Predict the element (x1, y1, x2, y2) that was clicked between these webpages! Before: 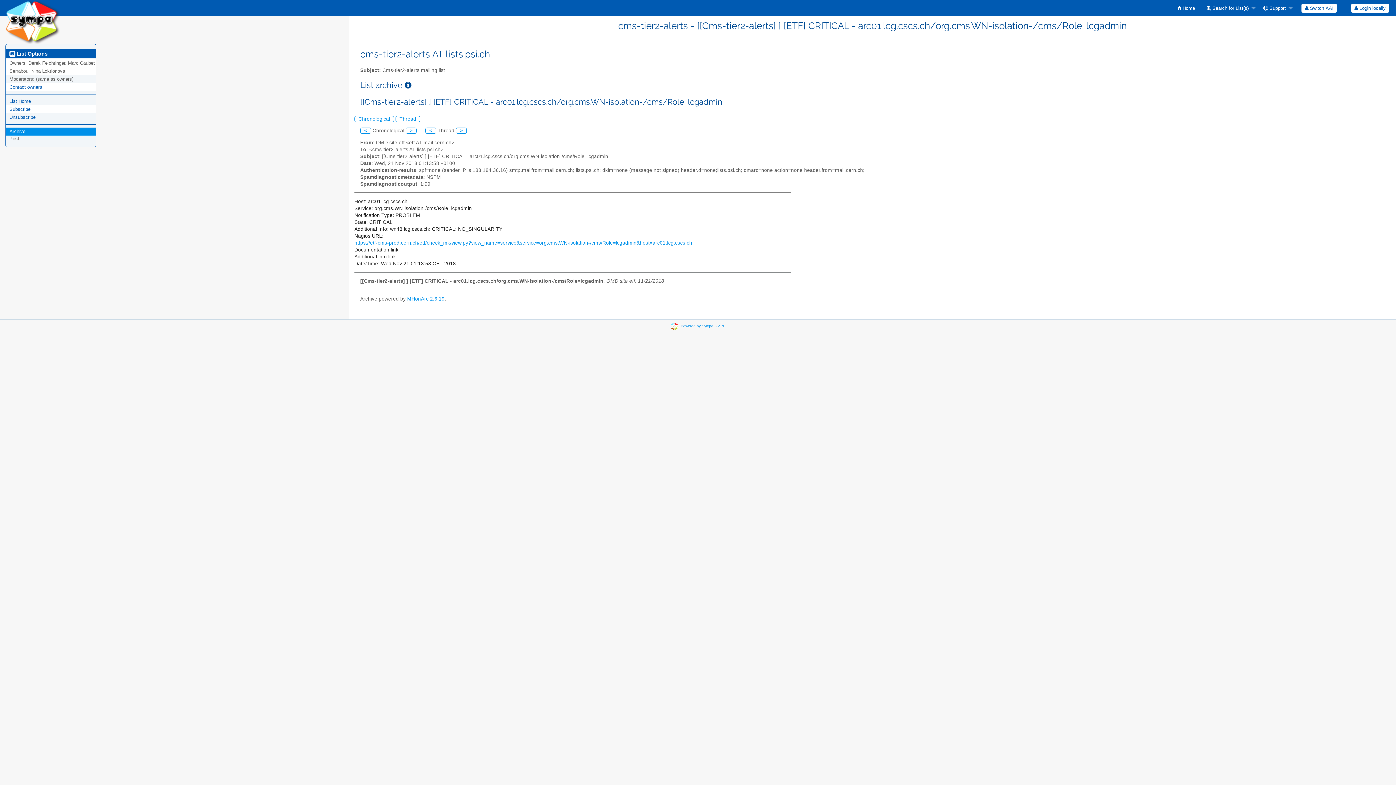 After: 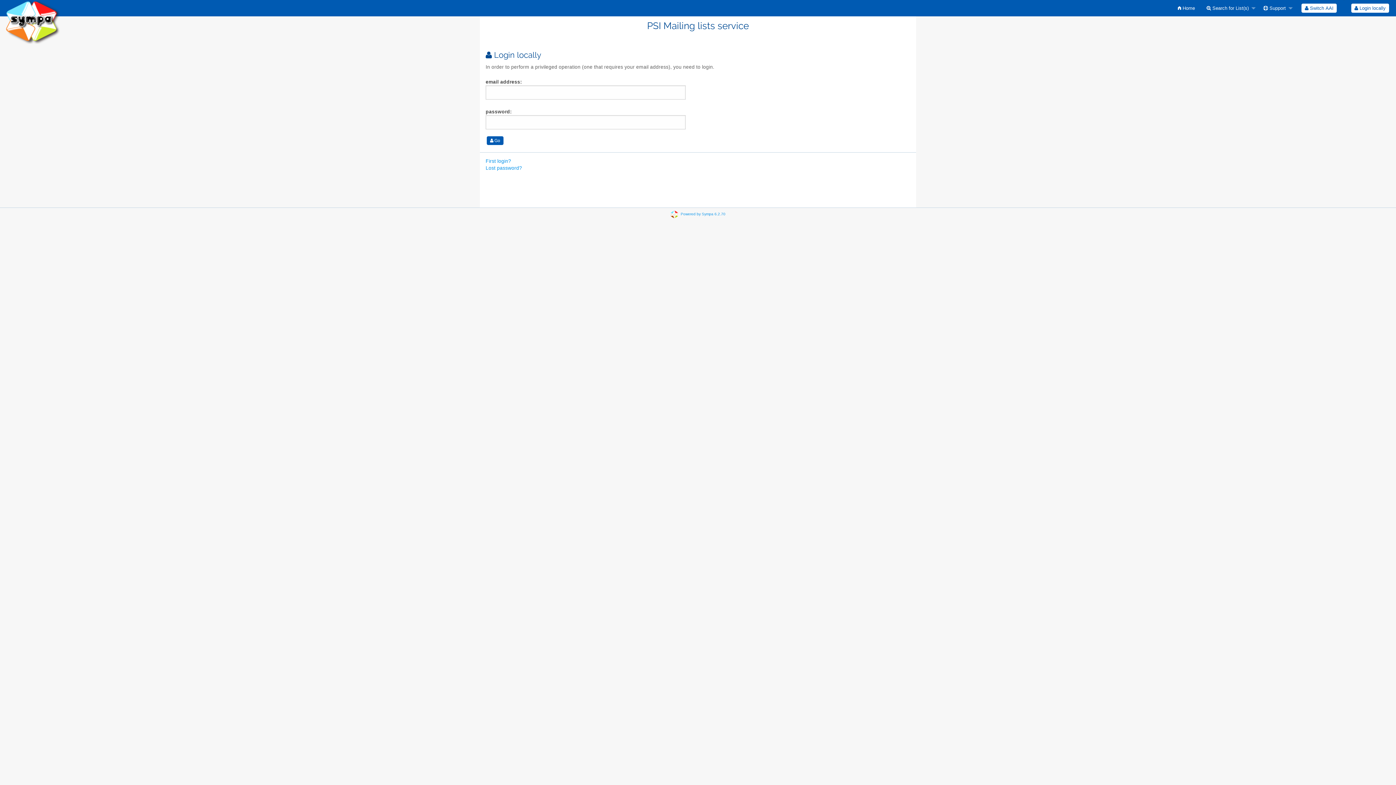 Action: label:  Login locally bbox: (1351, 3, 1389, 12)